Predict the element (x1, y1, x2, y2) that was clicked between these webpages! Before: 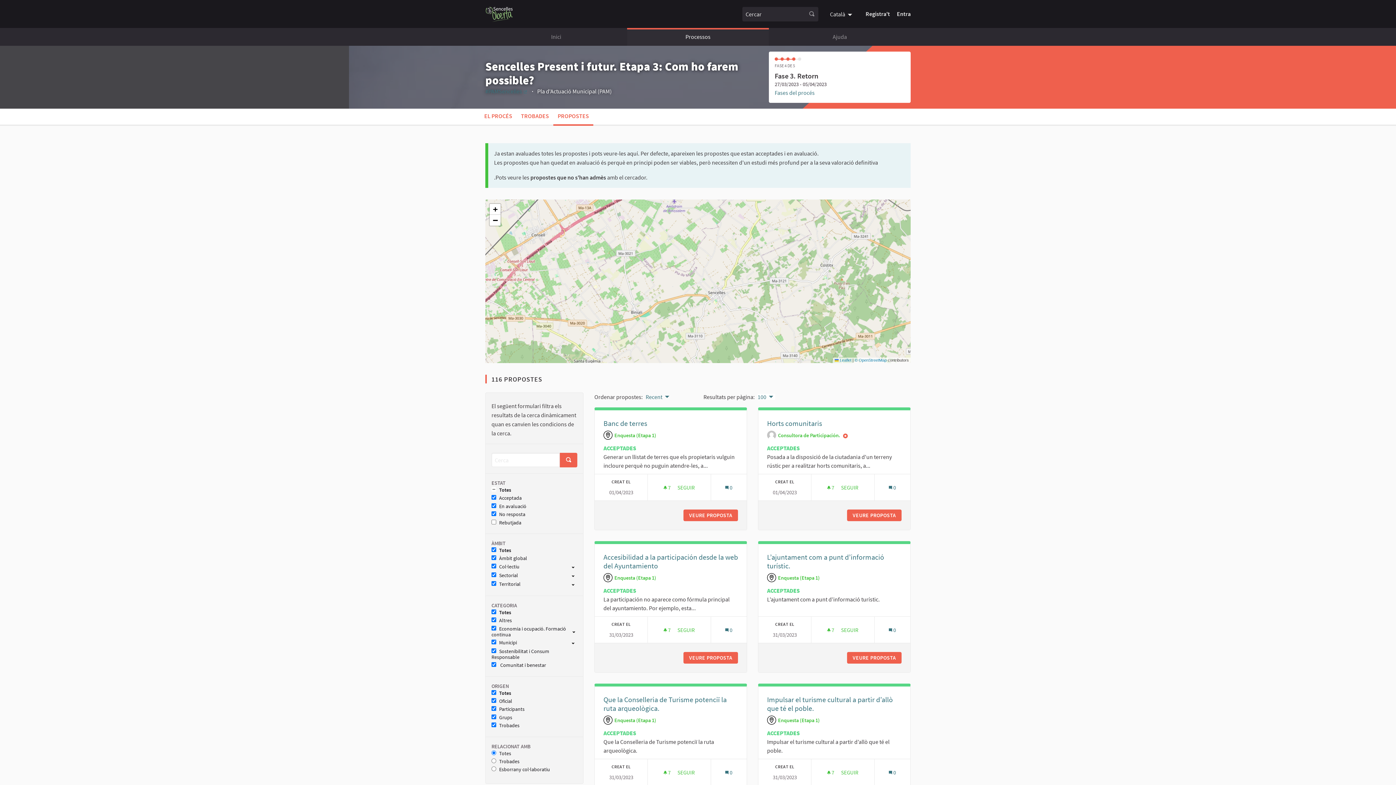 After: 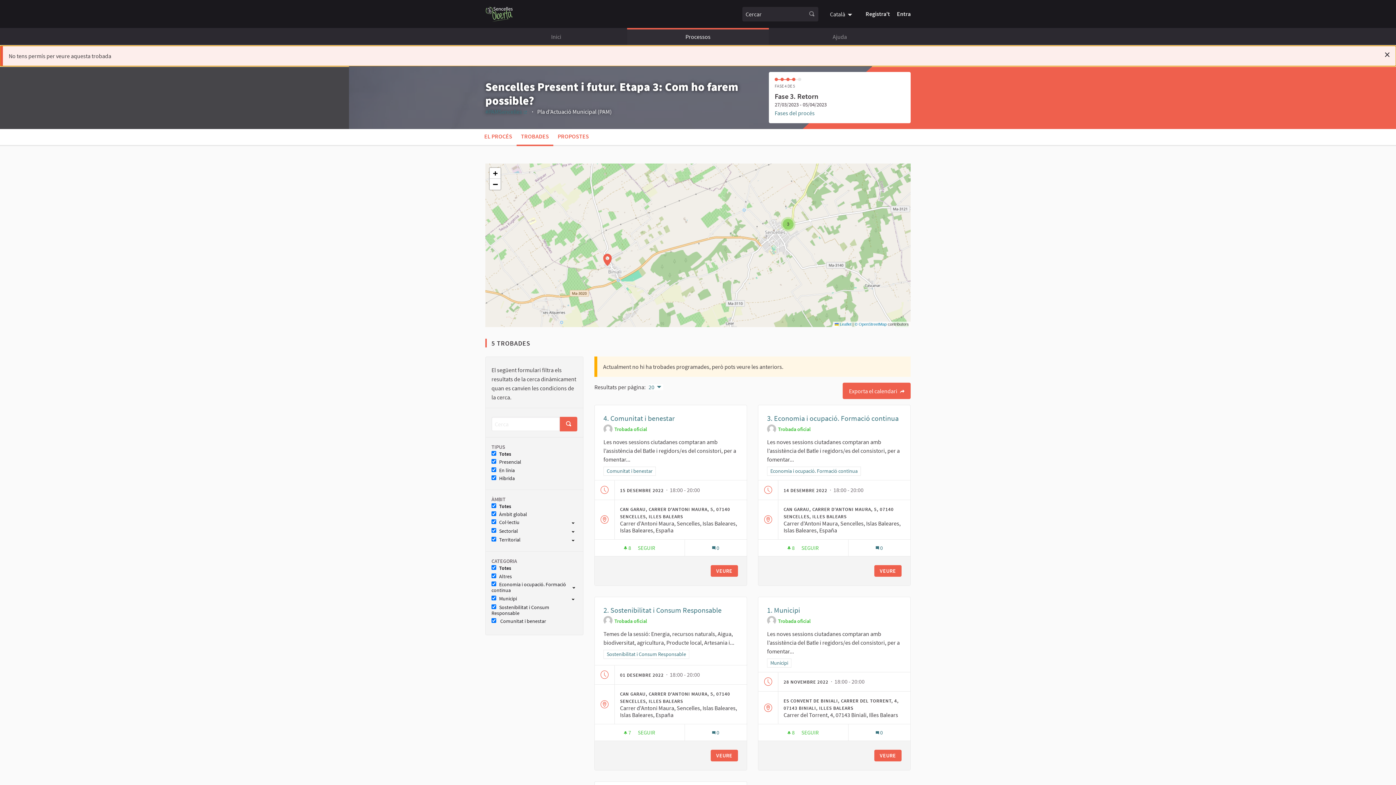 Action: bbox: (778, 717, 821, 724) label: Enquesta (Etapa 1)